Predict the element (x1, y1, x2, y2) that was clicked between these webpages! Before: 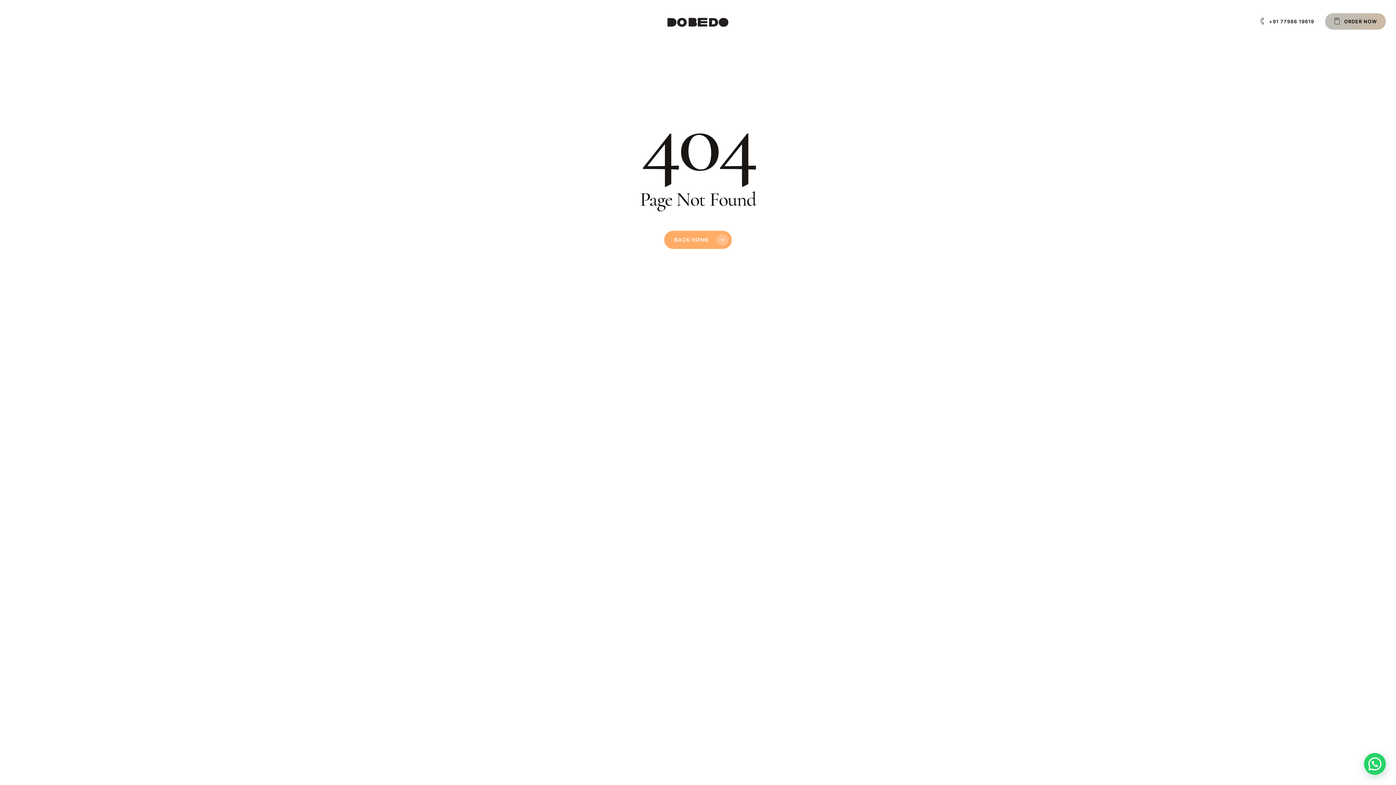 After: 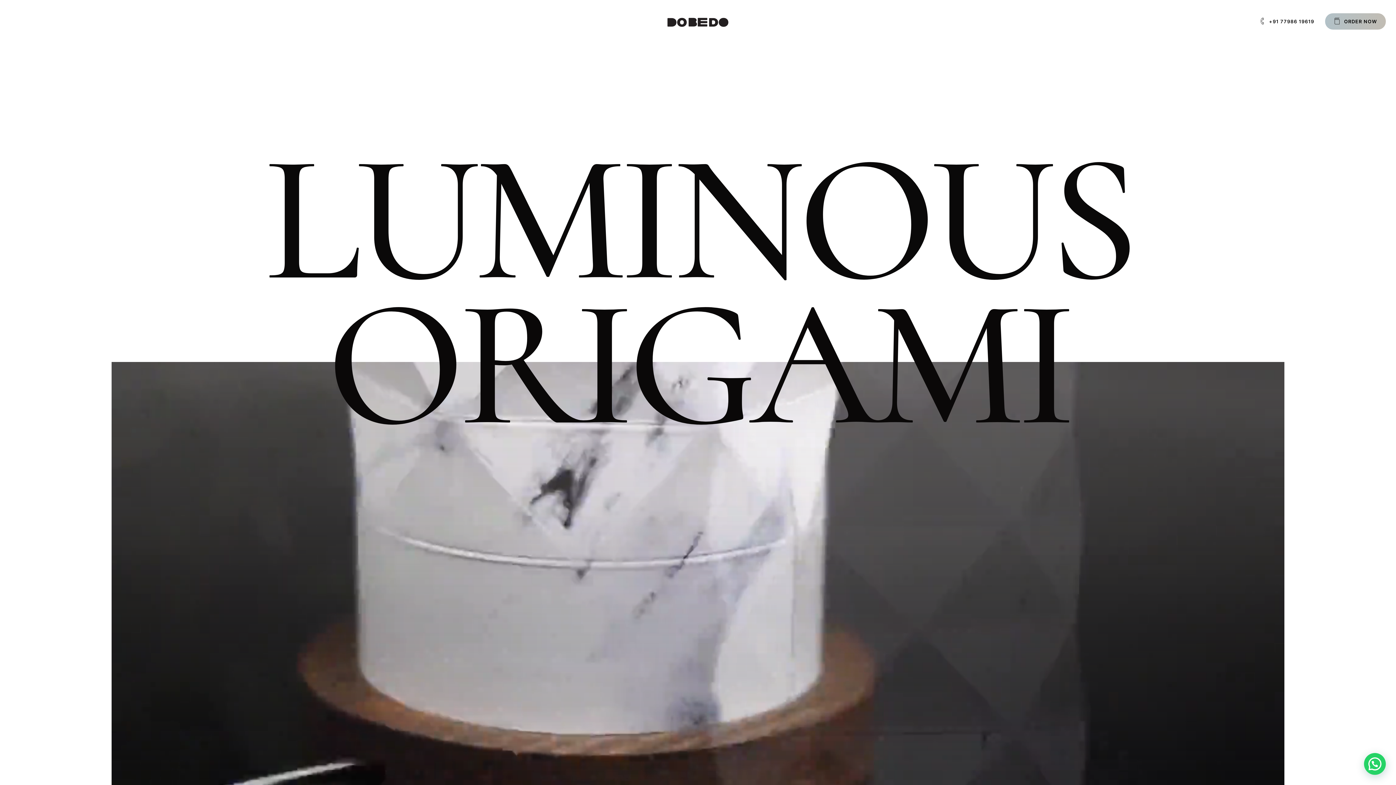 Action: label: BACK HOME bbox: (664, 230, 732, 249)